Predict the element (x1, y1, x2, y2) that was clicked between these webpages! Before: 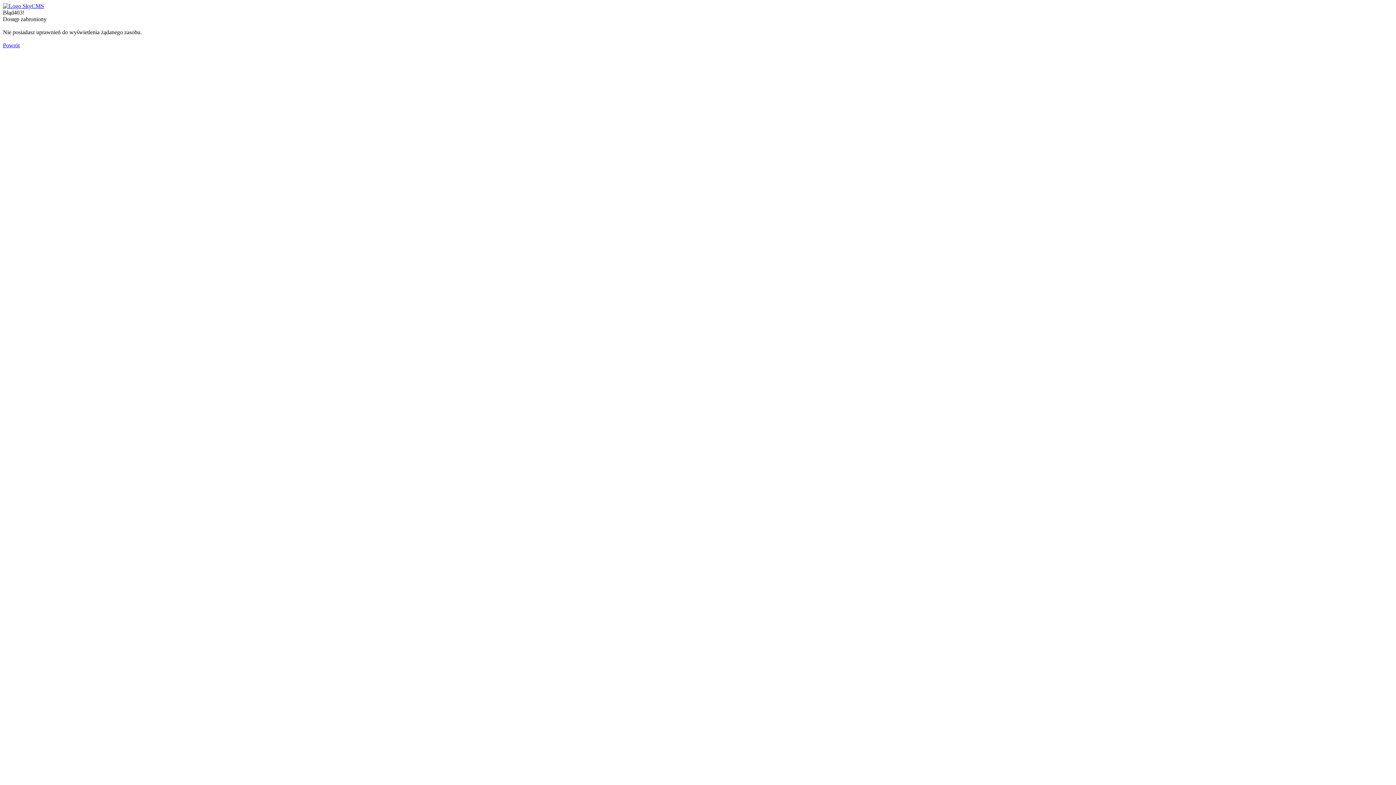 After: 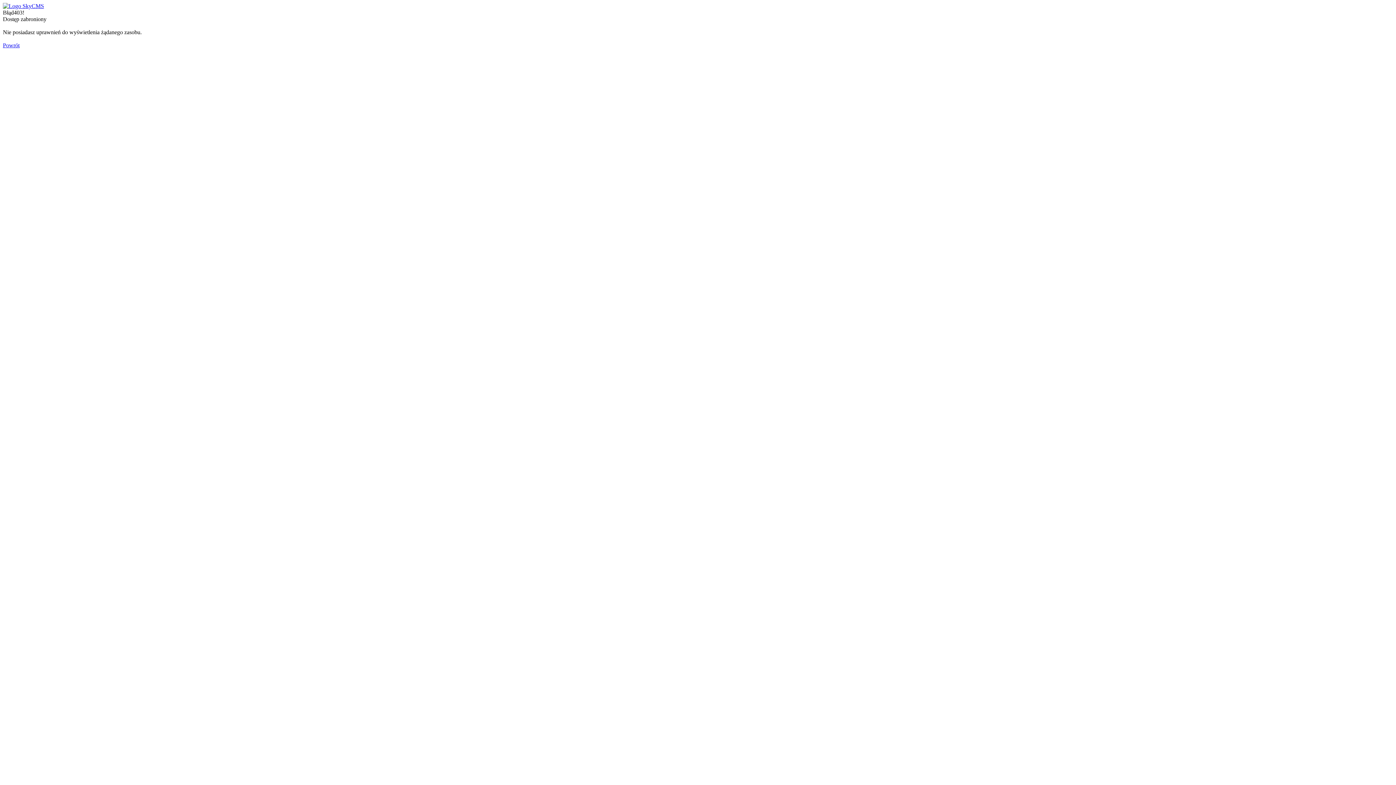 Action: bbox: (2, 2, 44, 9)